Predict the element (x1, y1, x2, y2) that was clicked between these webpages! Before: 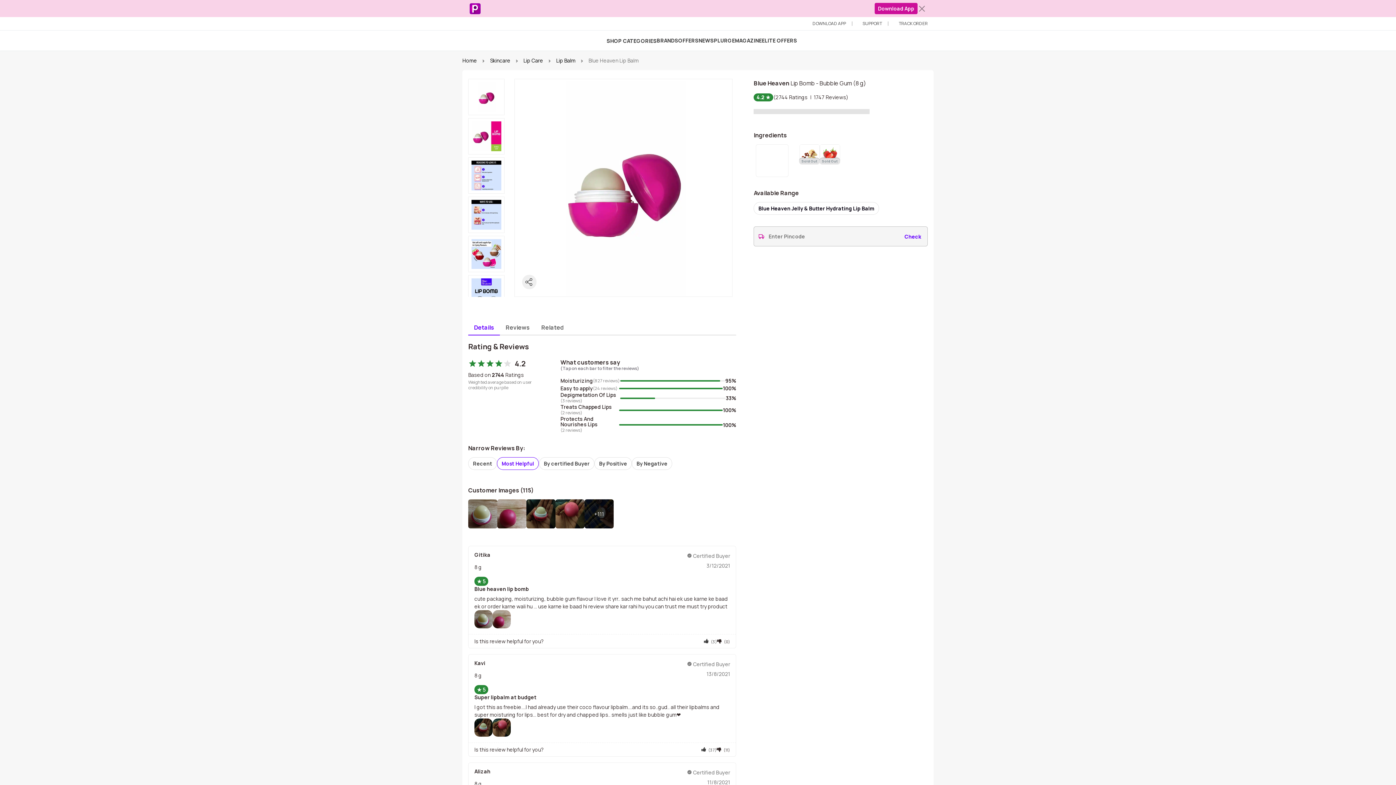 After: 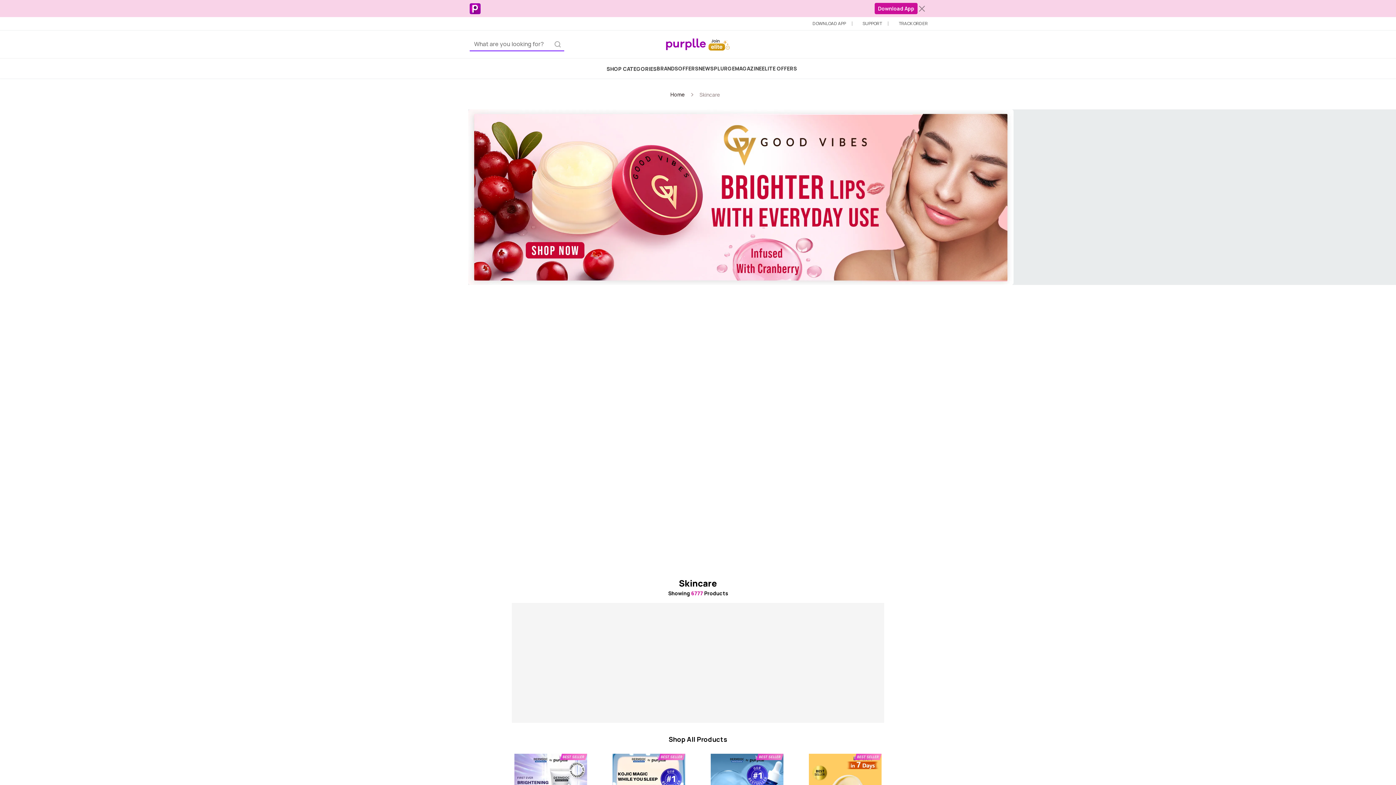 Action: bbox: (490, 57, 510, 64) label: Skincare